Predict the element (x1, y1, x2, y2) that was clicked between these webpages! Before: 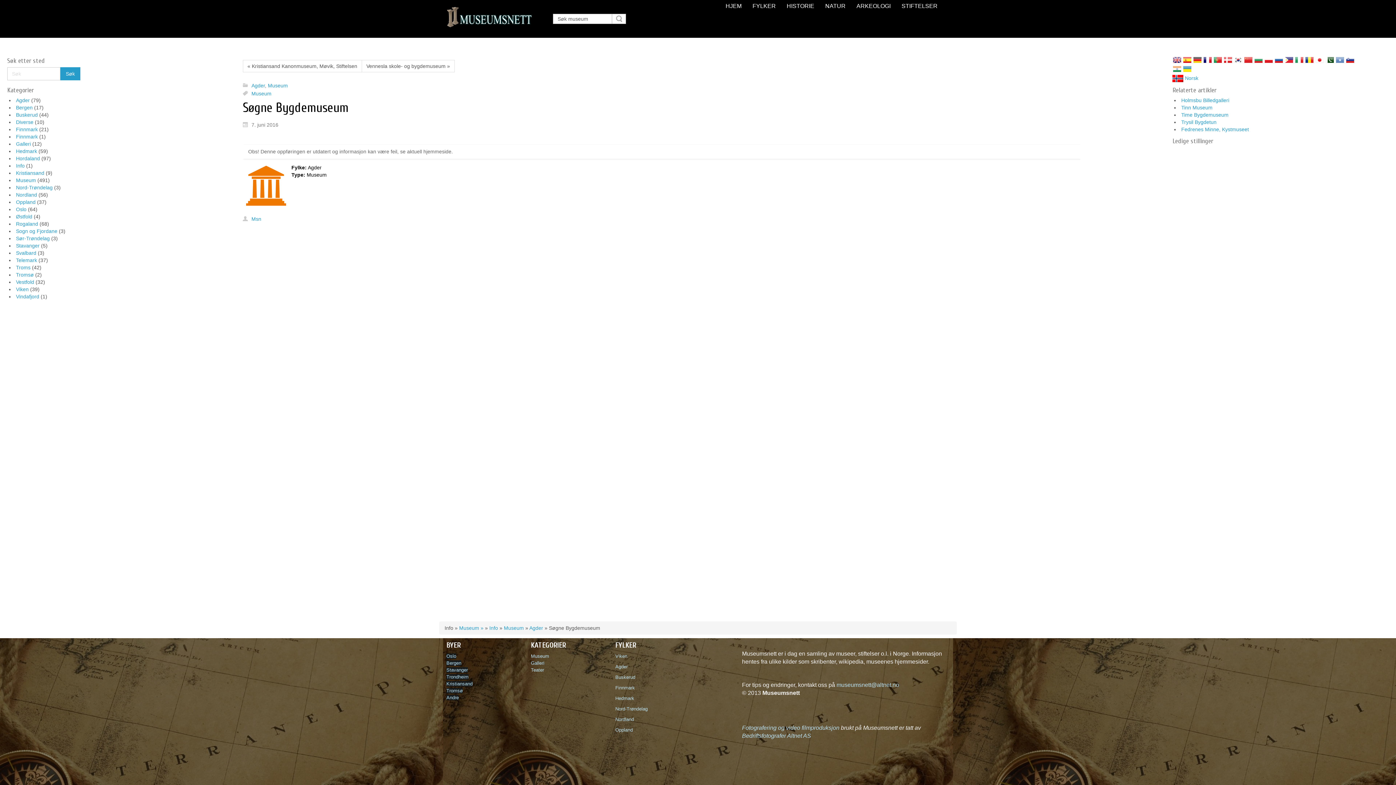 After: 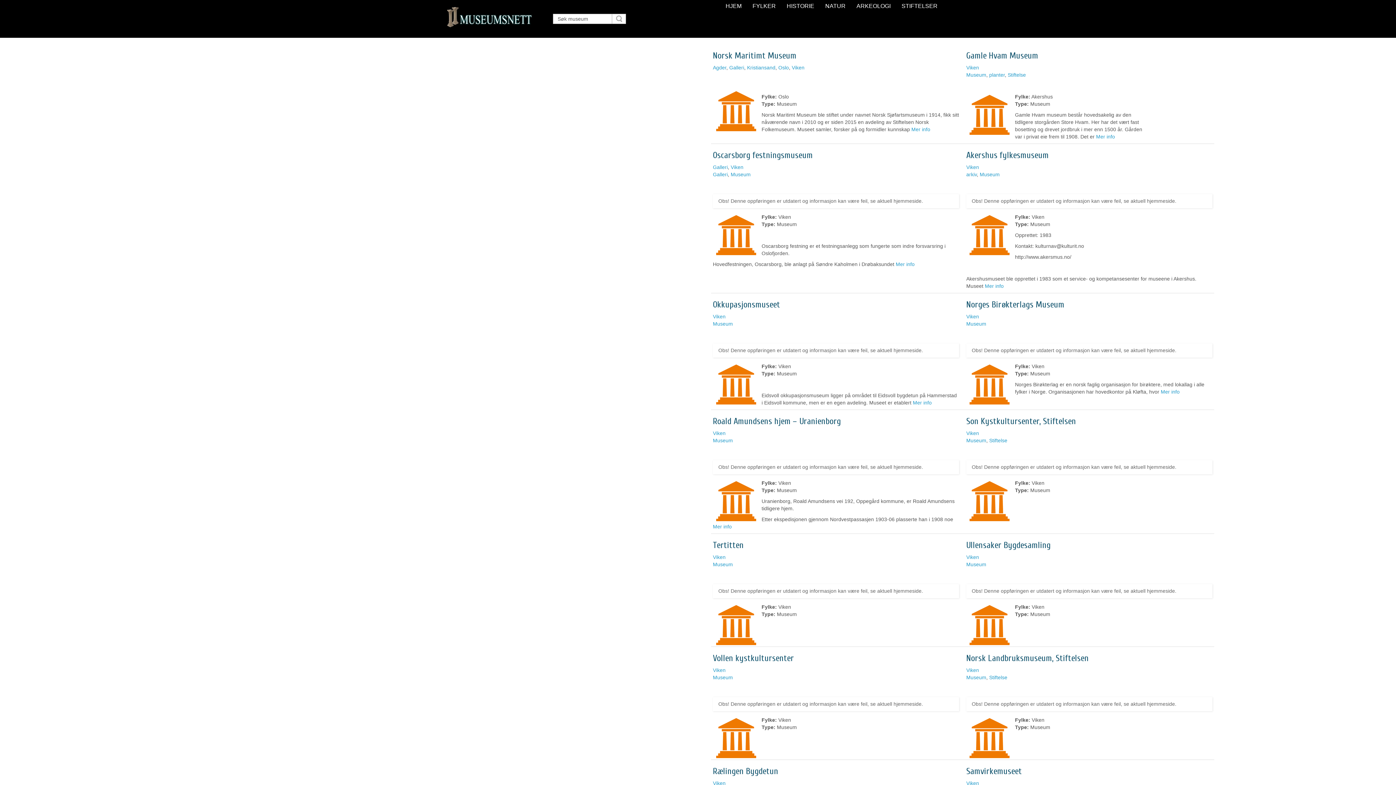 Action: bbox: (615, 653, 630, 659) label: Viken  